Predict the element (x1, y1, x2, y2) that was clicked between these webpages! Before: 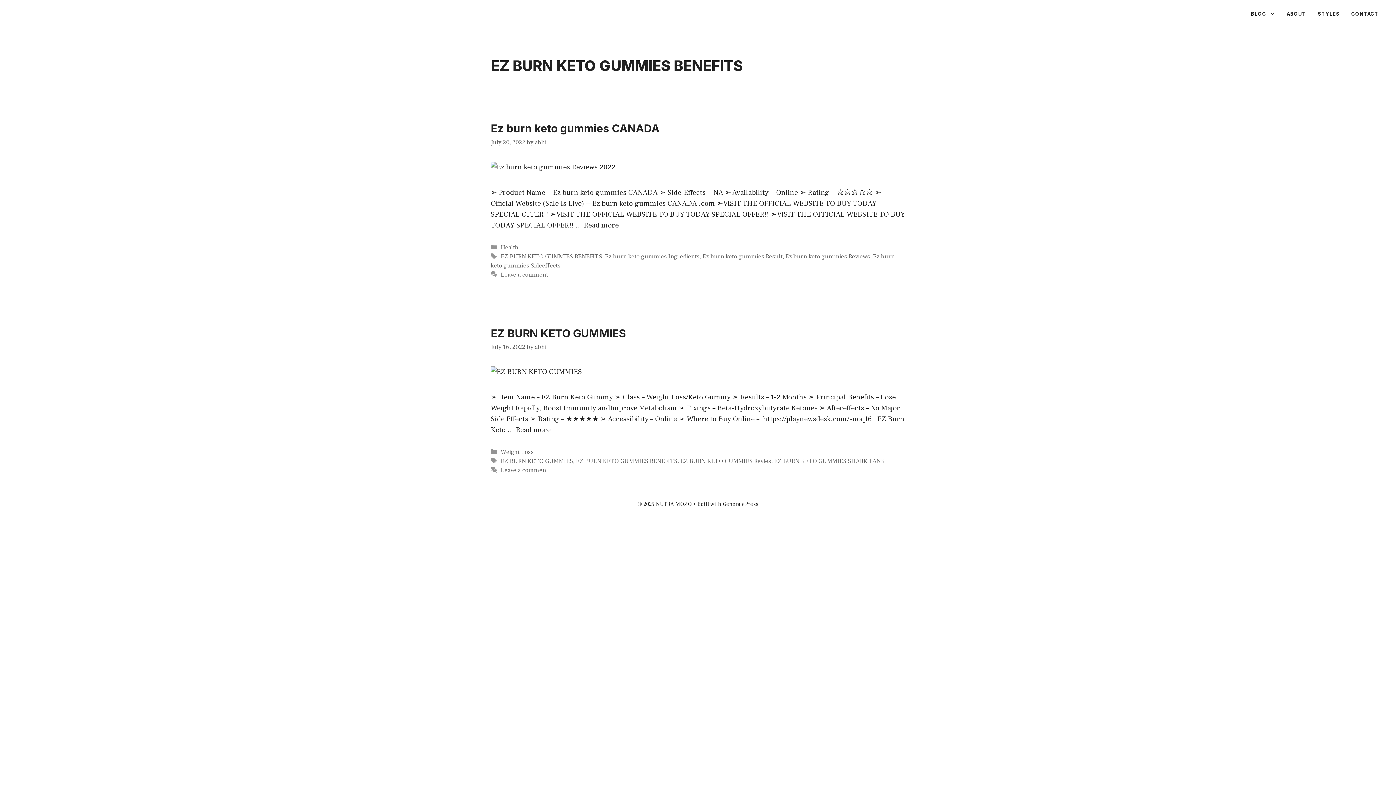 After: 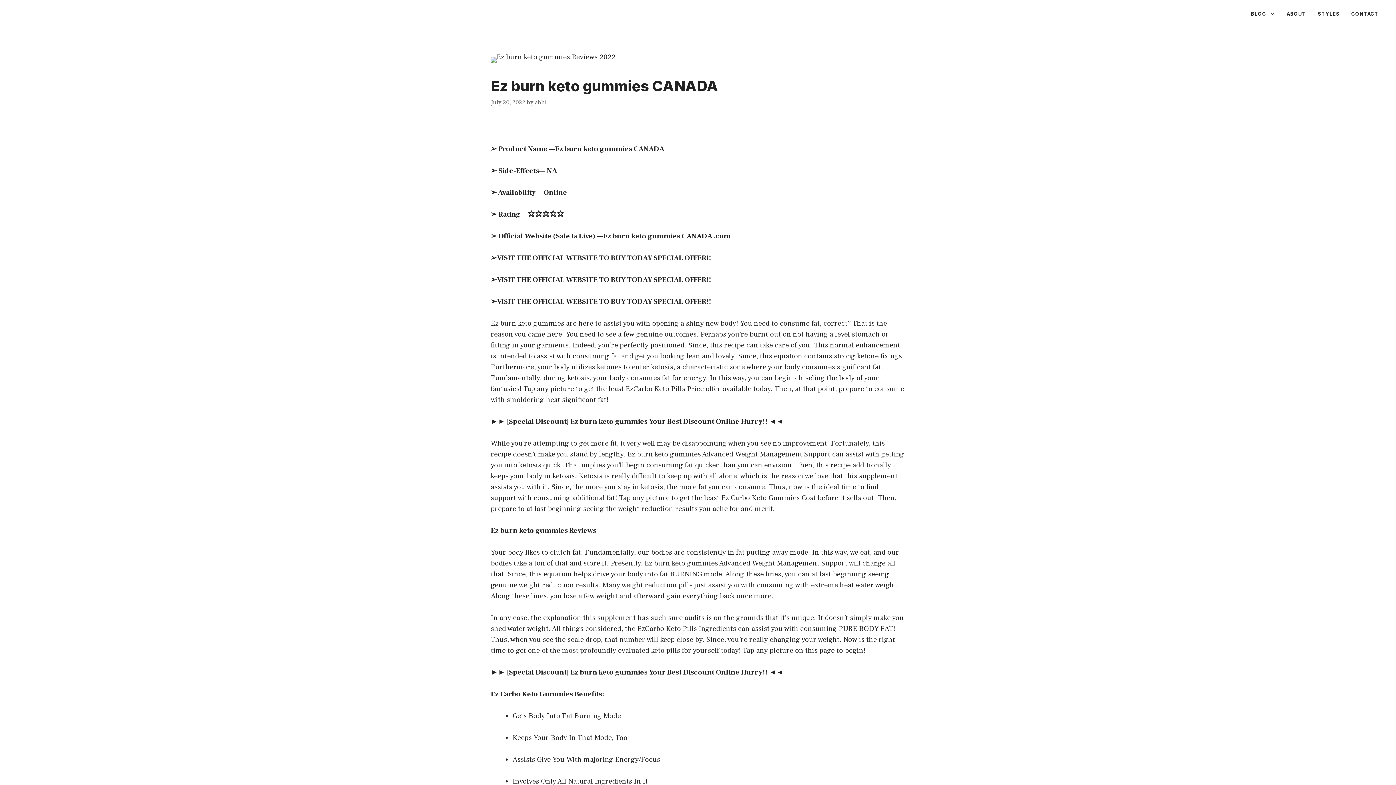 Action: bbox: (490, 162, 615, 171)